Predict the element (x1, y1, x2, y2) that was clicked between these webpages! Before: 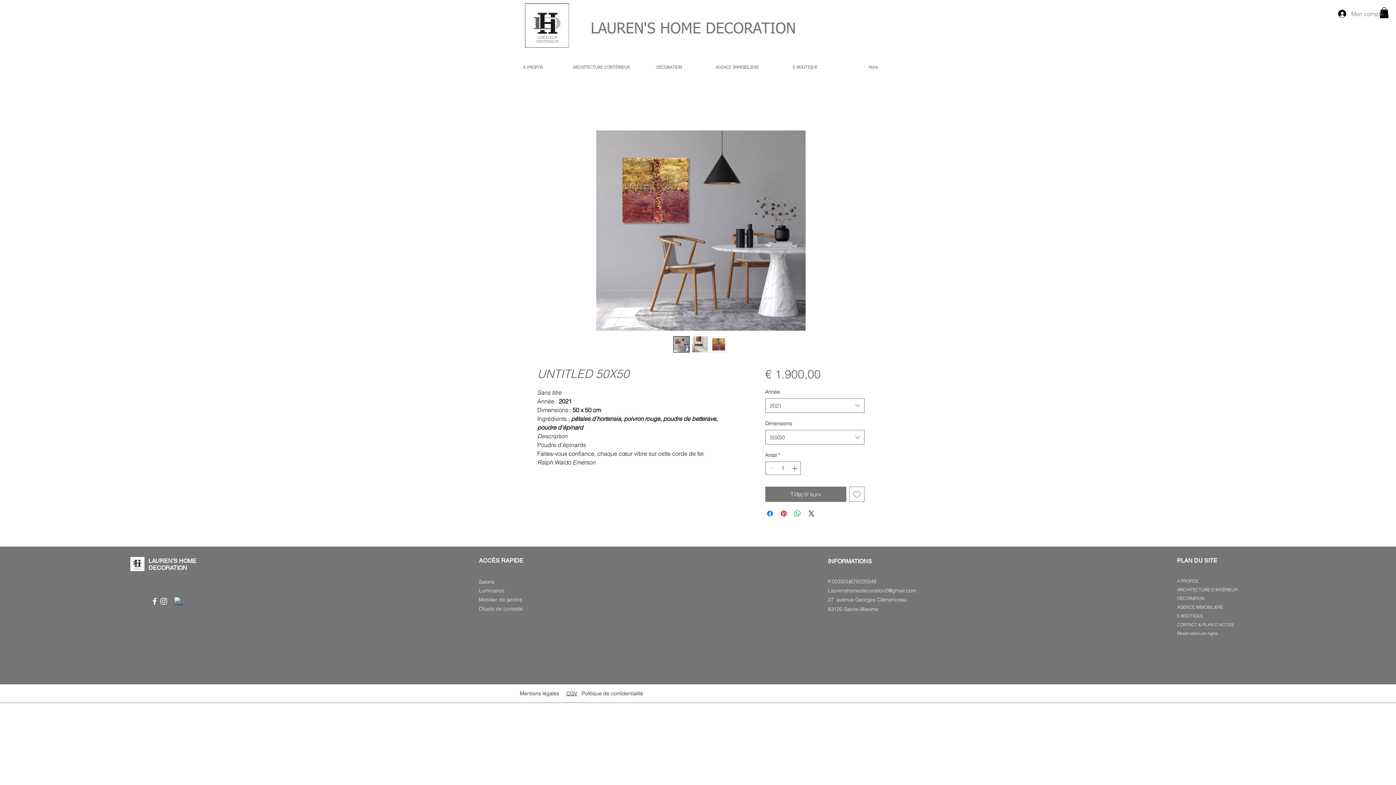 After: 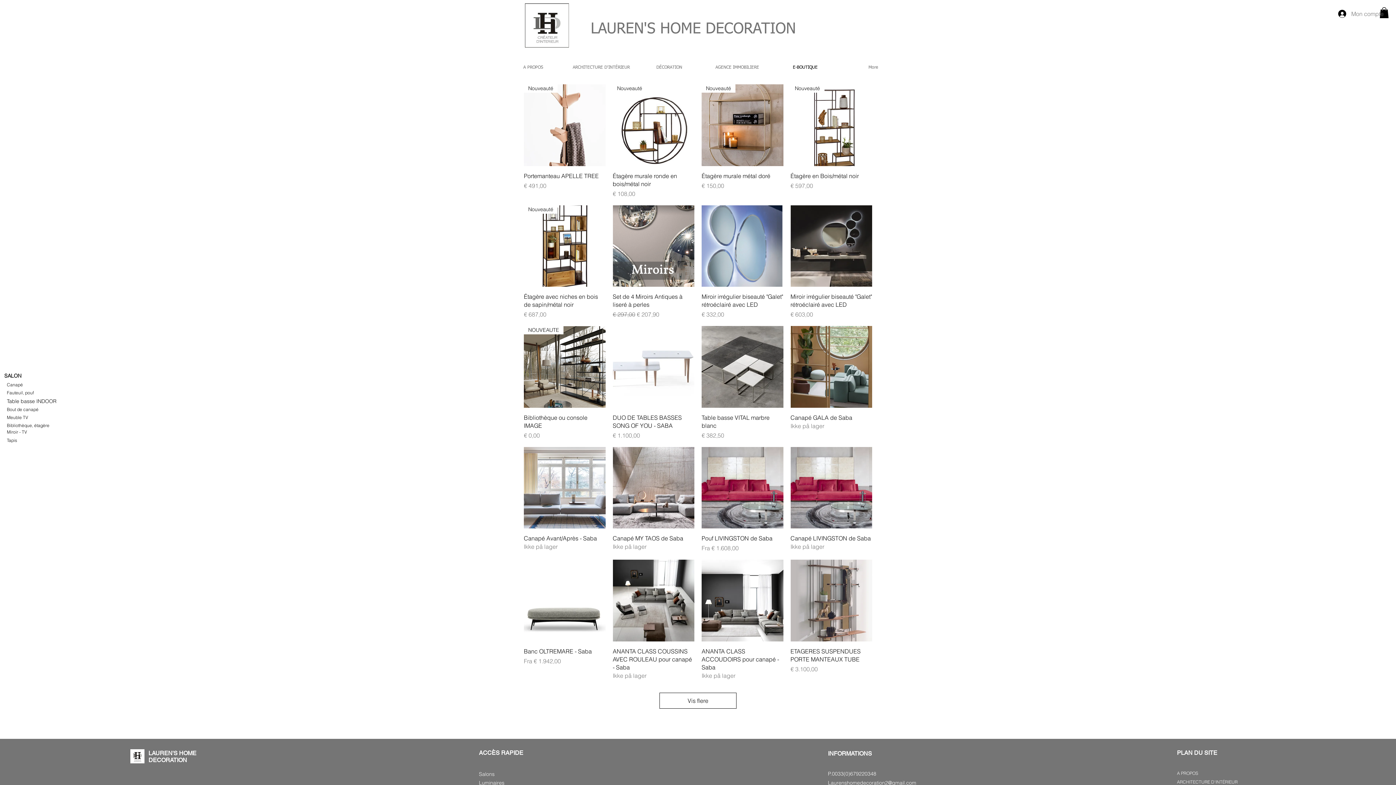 Action: bbox: (479, 578, 494, 585) label: Salons